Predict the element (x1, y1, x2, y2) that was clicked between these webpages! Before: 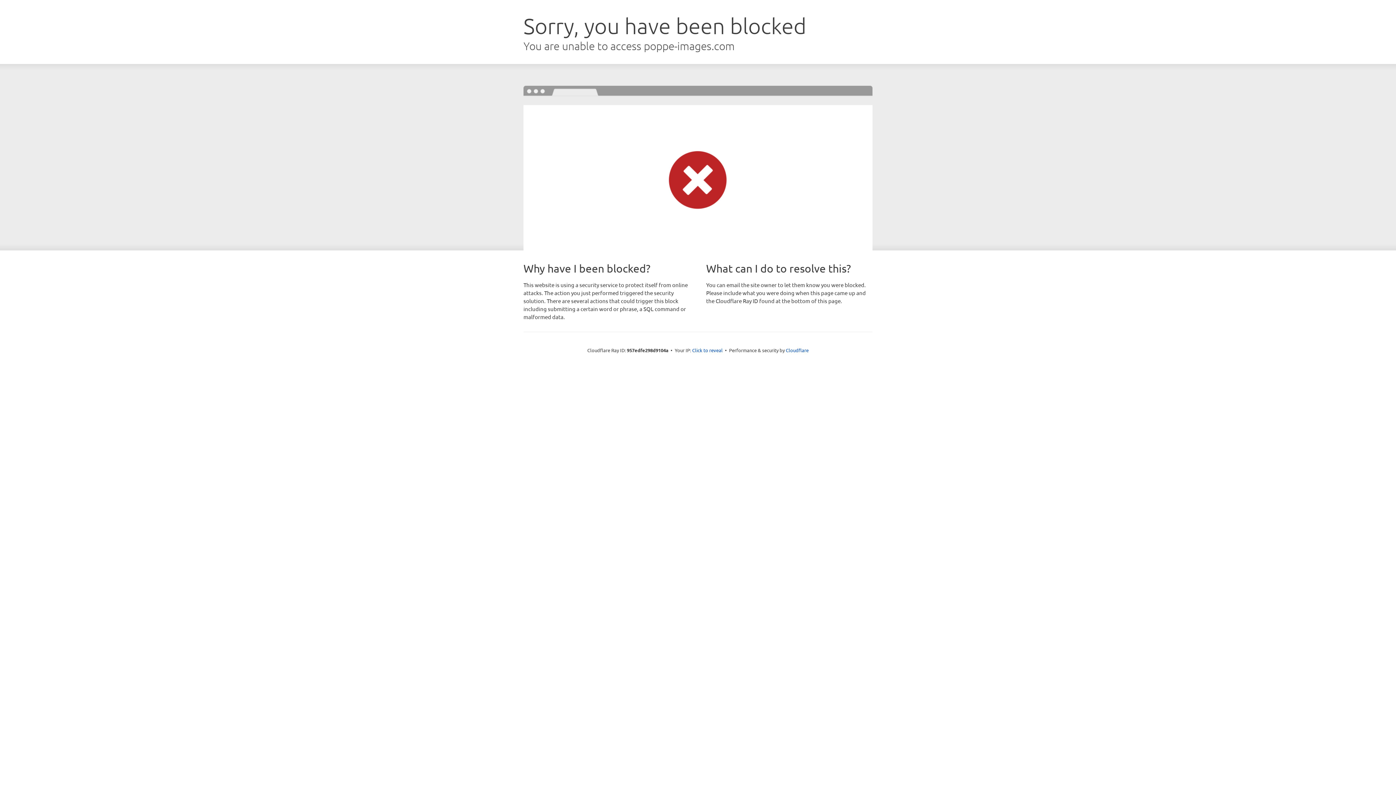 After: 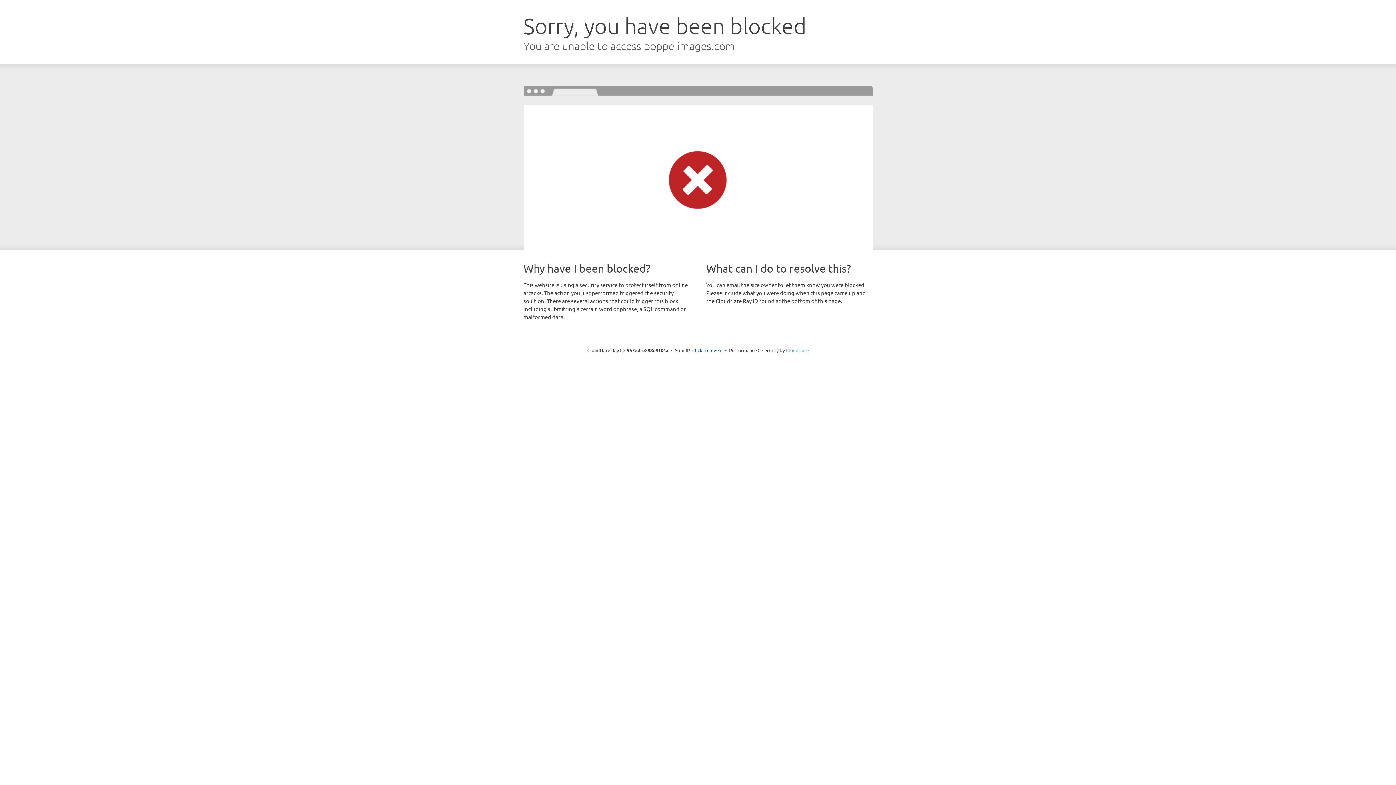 Action: label: Cloudflare bbox: (786, 347, 808, 353)